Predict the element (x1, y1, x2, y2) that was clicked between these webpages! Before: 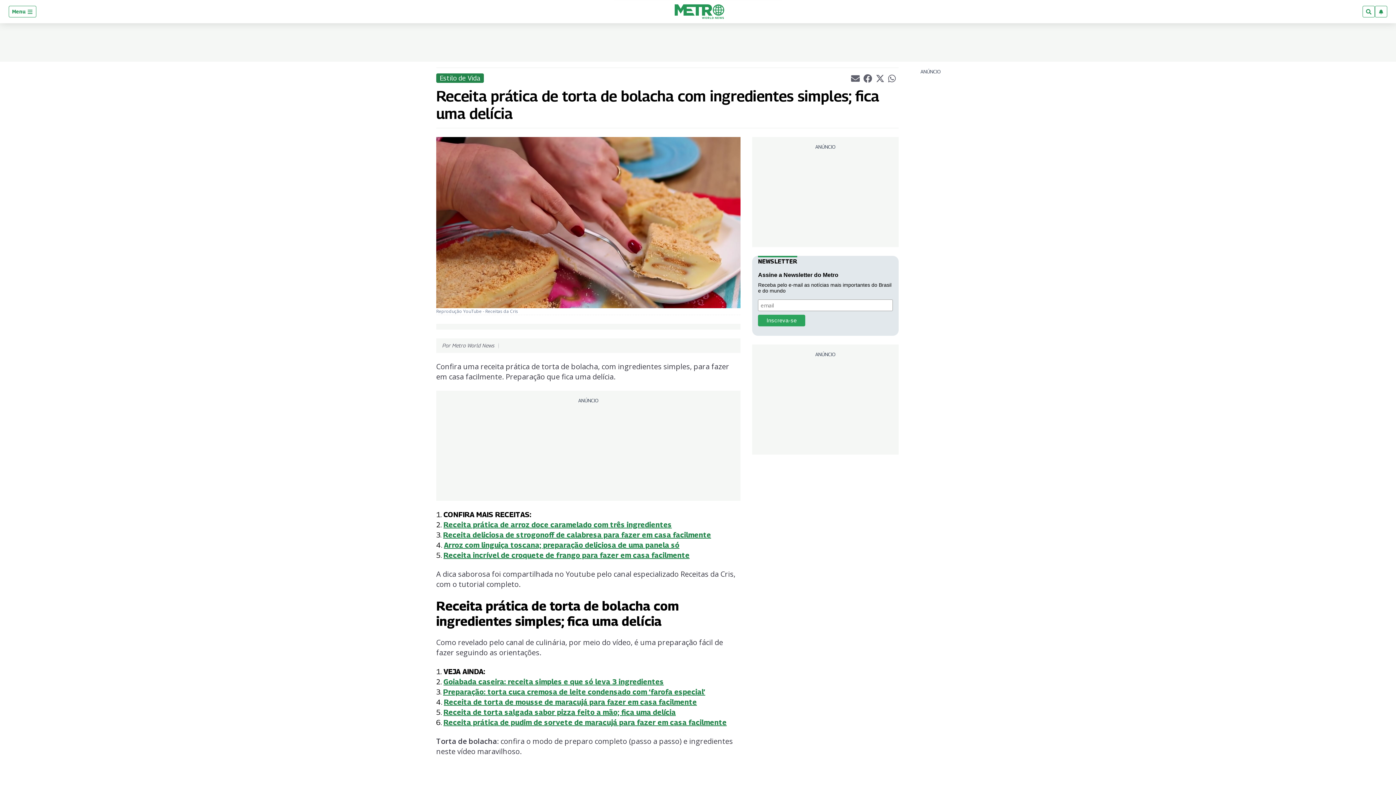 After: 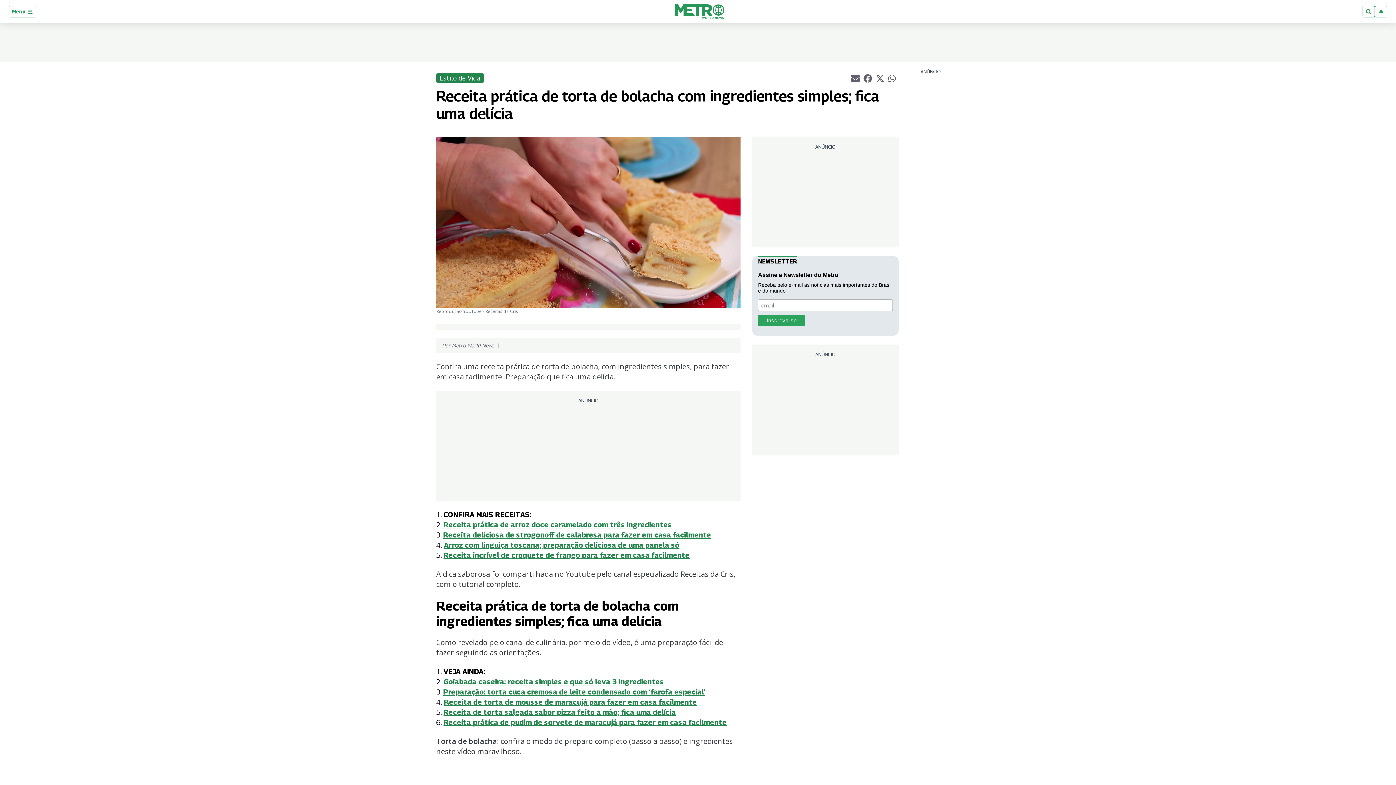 Action: label: Preparação: torta cuca cremosa de leite condensado com ‘farofa especial’ bbox: (443, 687, 705, 696)